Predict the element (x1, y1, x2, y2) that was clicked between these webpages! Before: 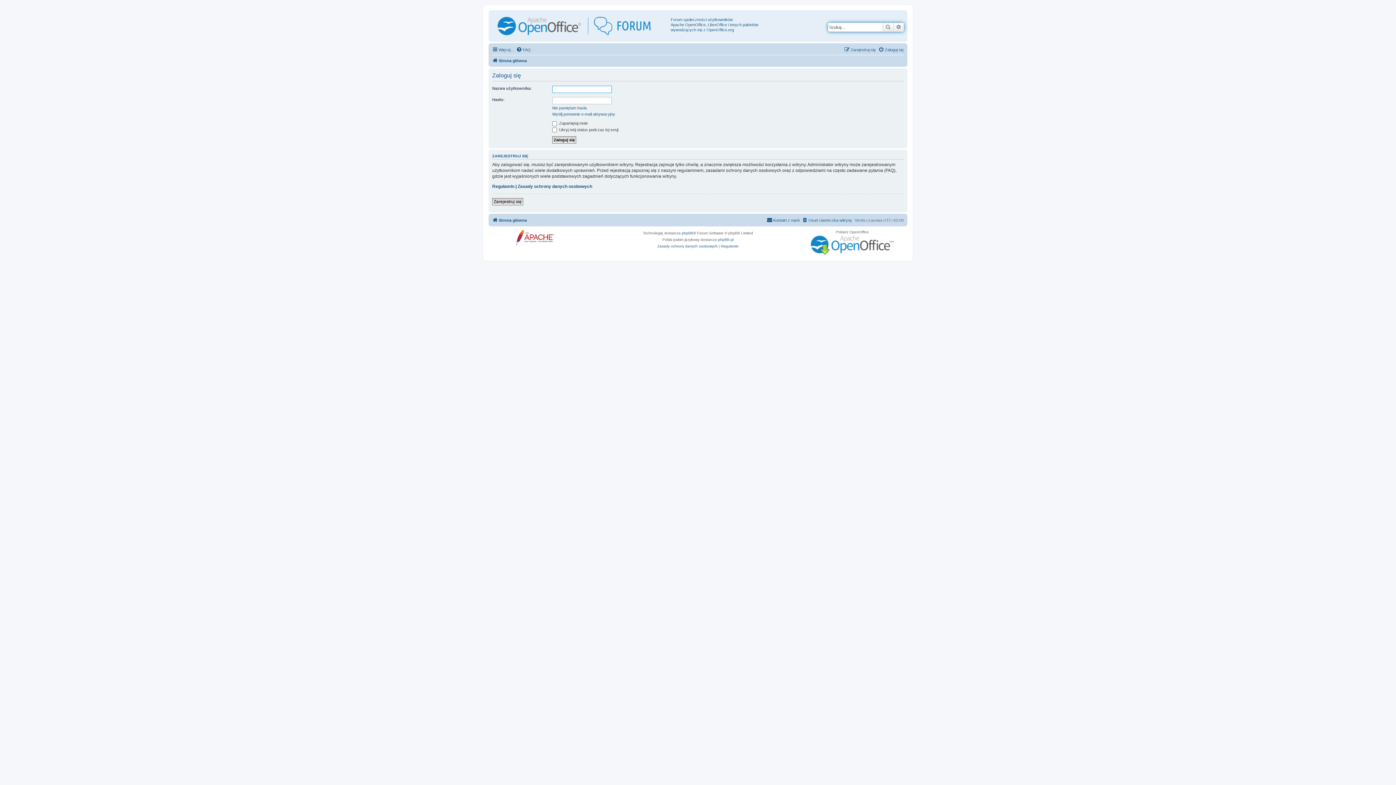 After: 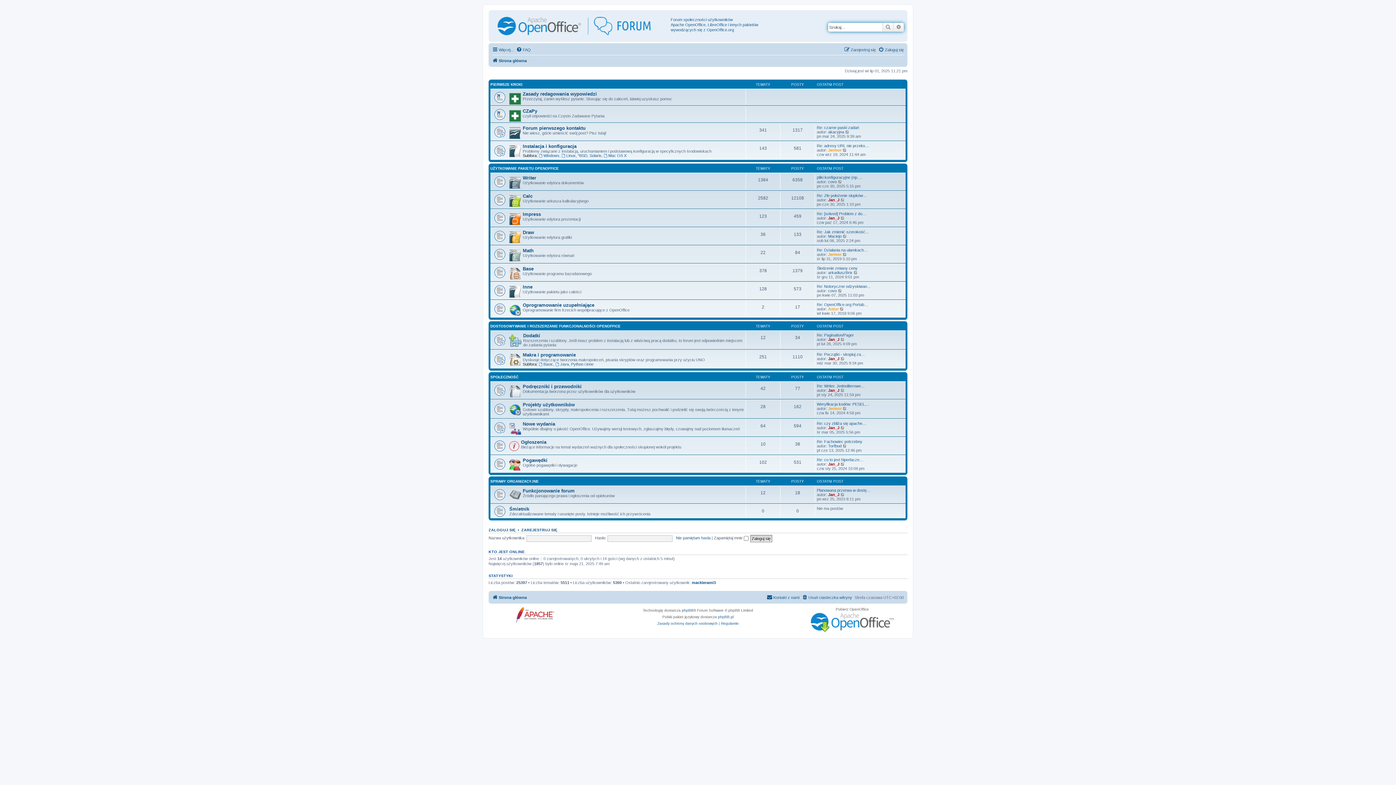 Action: bbox: (490, 12, 670, 40)